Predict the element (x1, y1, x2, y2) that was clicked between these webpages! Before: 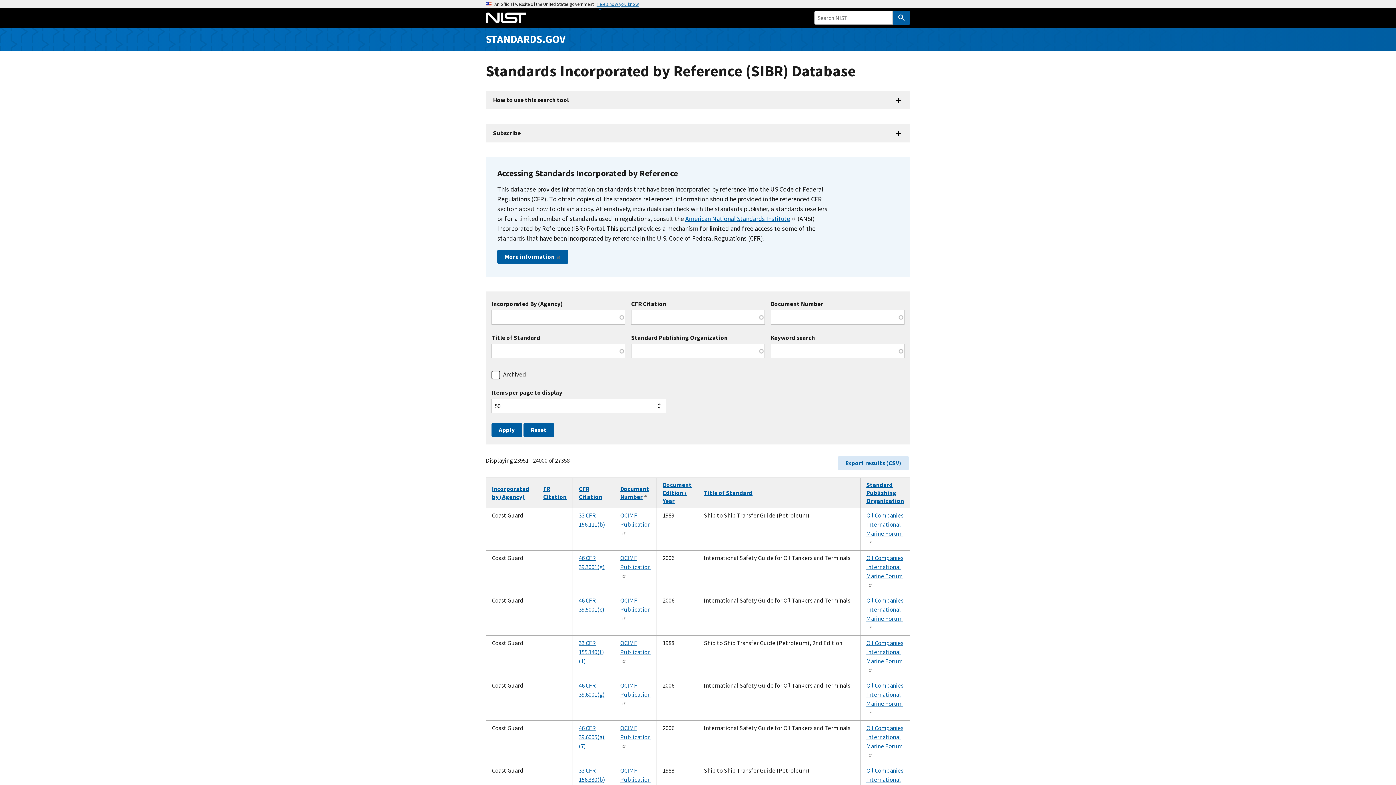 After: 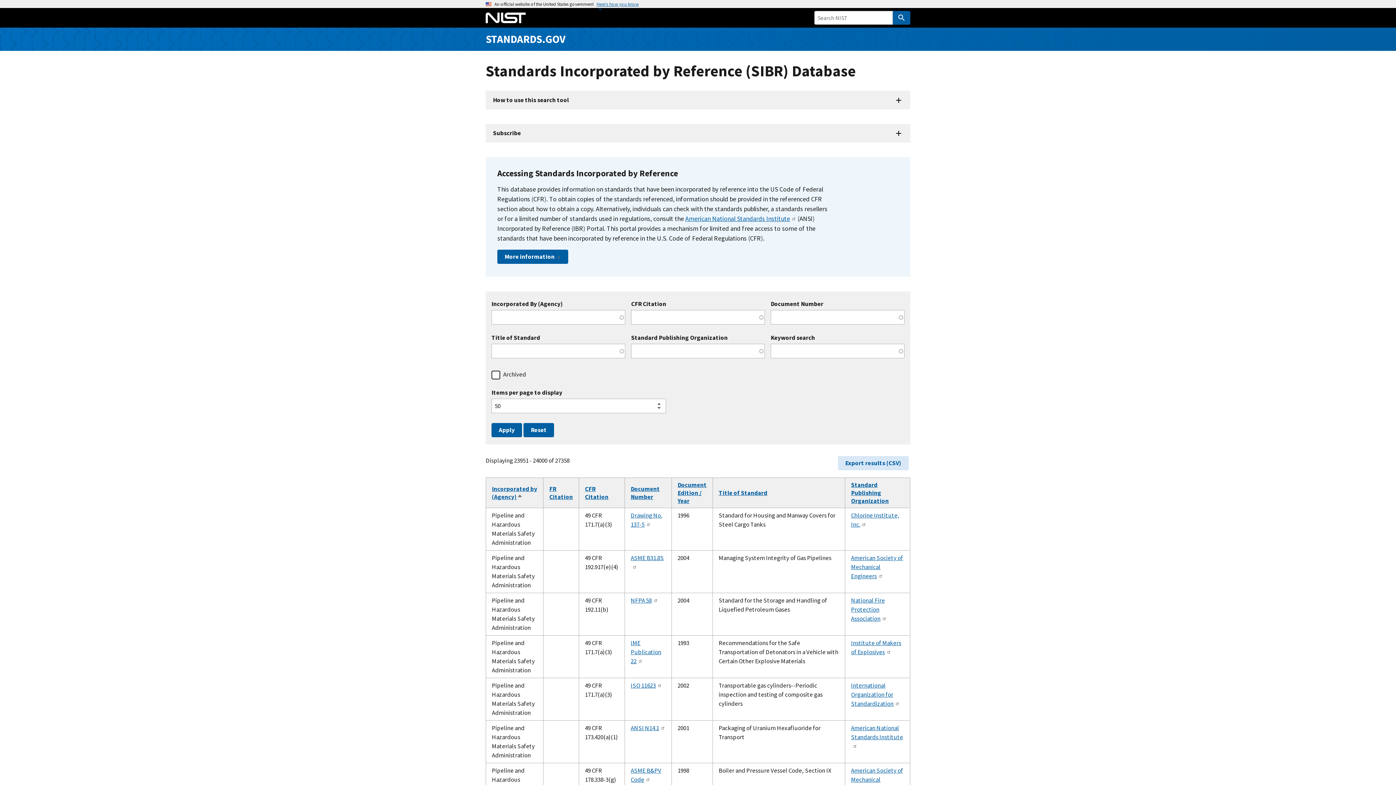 Action: label: Incorporated by (Agency) bbox: (492, 485, 529, 501)